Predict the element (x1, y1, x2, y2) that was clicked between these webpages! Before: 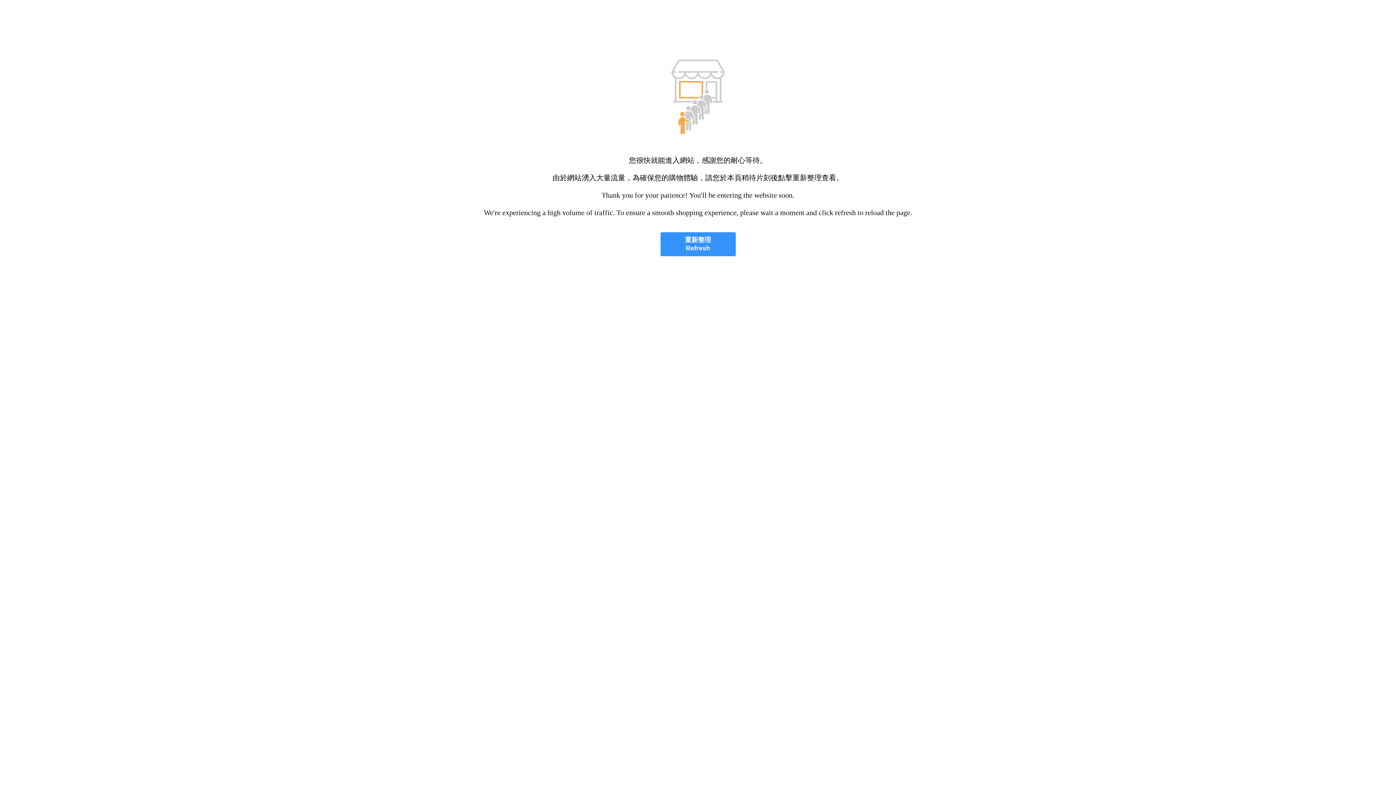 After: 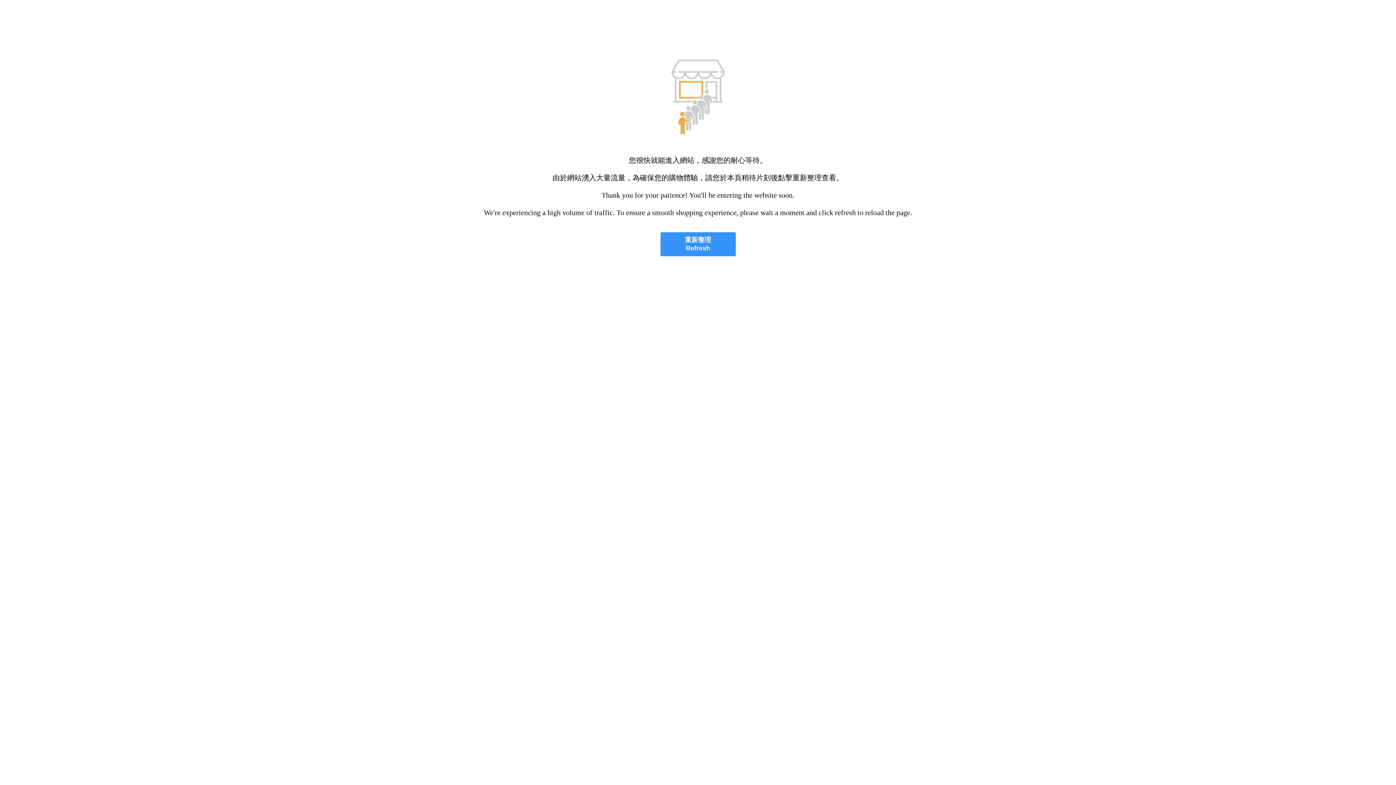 Action: label: 重新整理
Refresh bbox: (660, 232, 735, 256)